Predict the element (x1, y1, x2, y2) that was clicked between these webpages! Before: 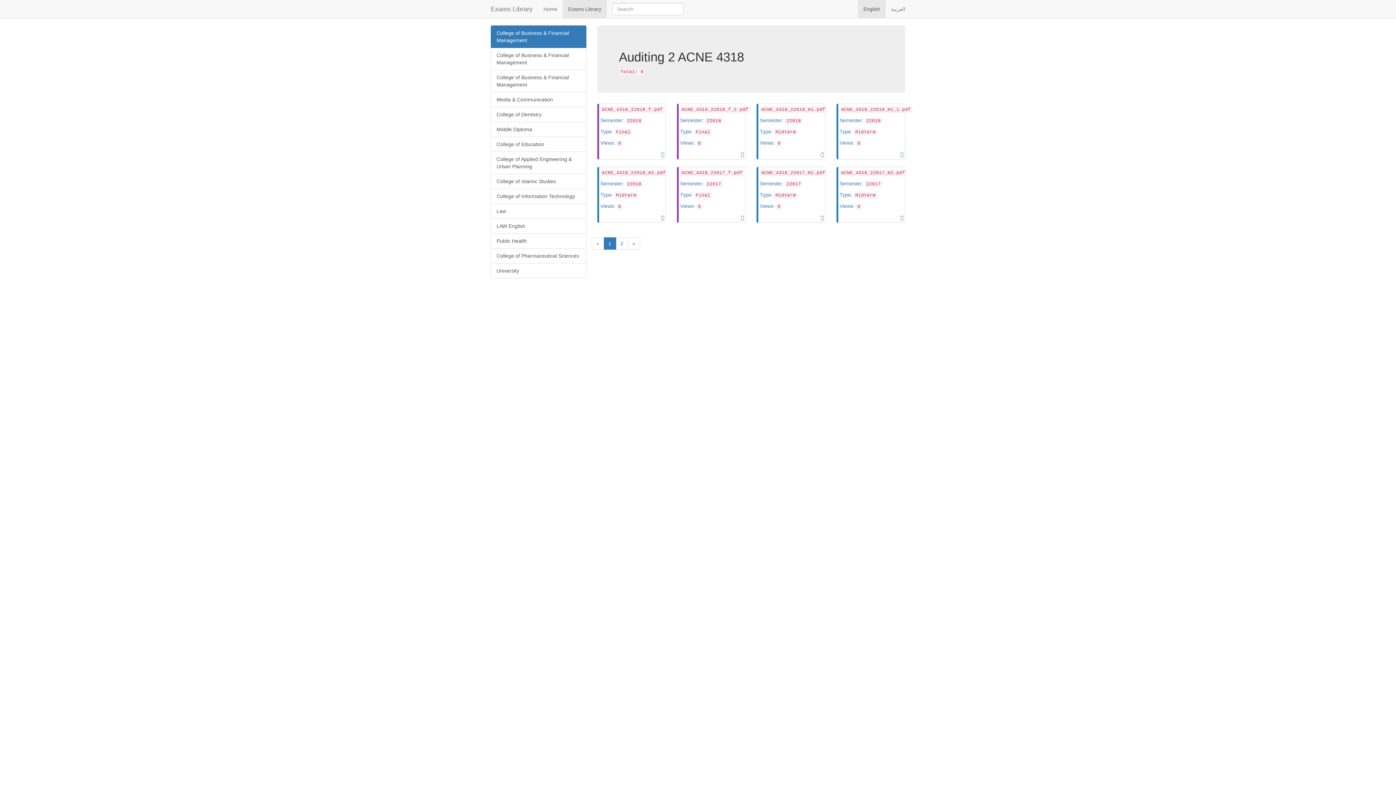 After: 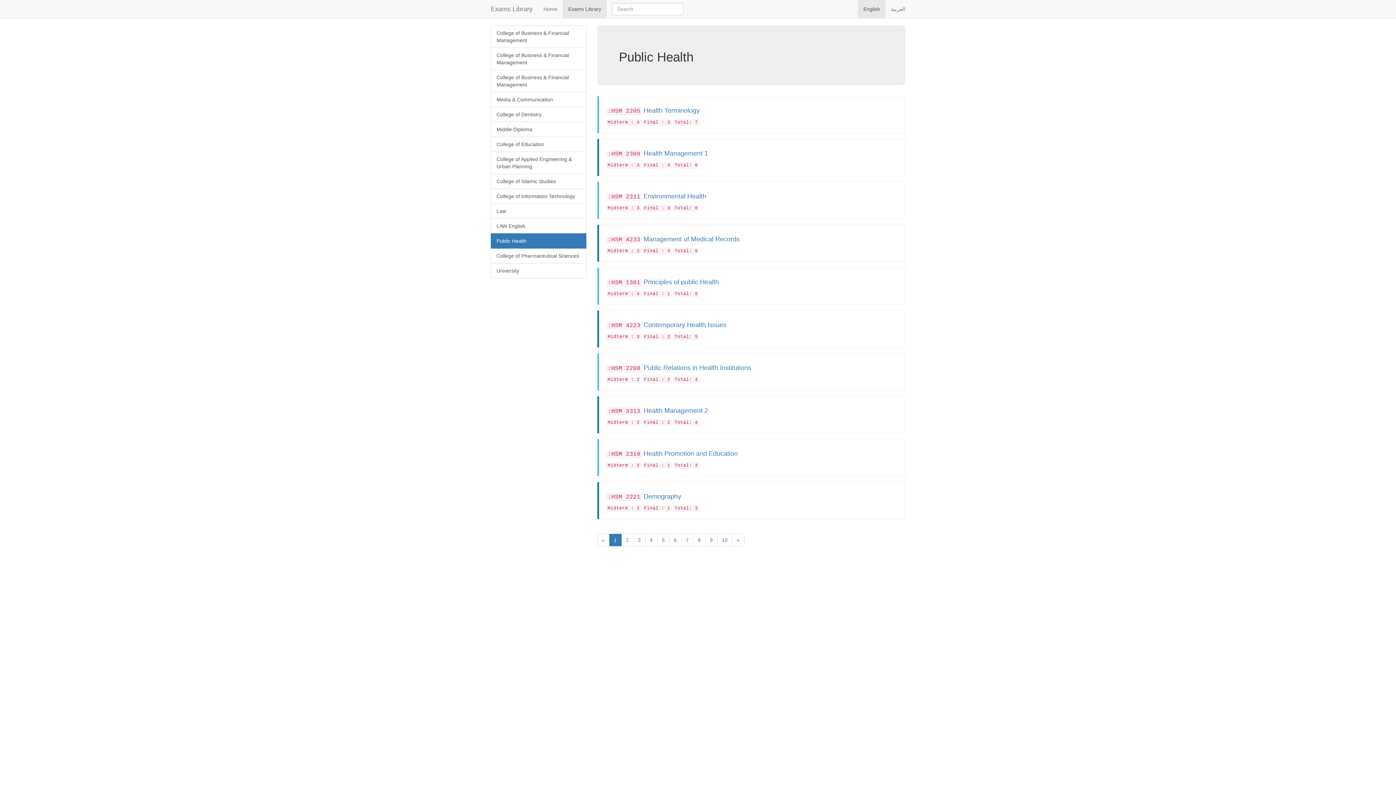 Action: label: Public Health bbox: (490, 233, 586, 248)